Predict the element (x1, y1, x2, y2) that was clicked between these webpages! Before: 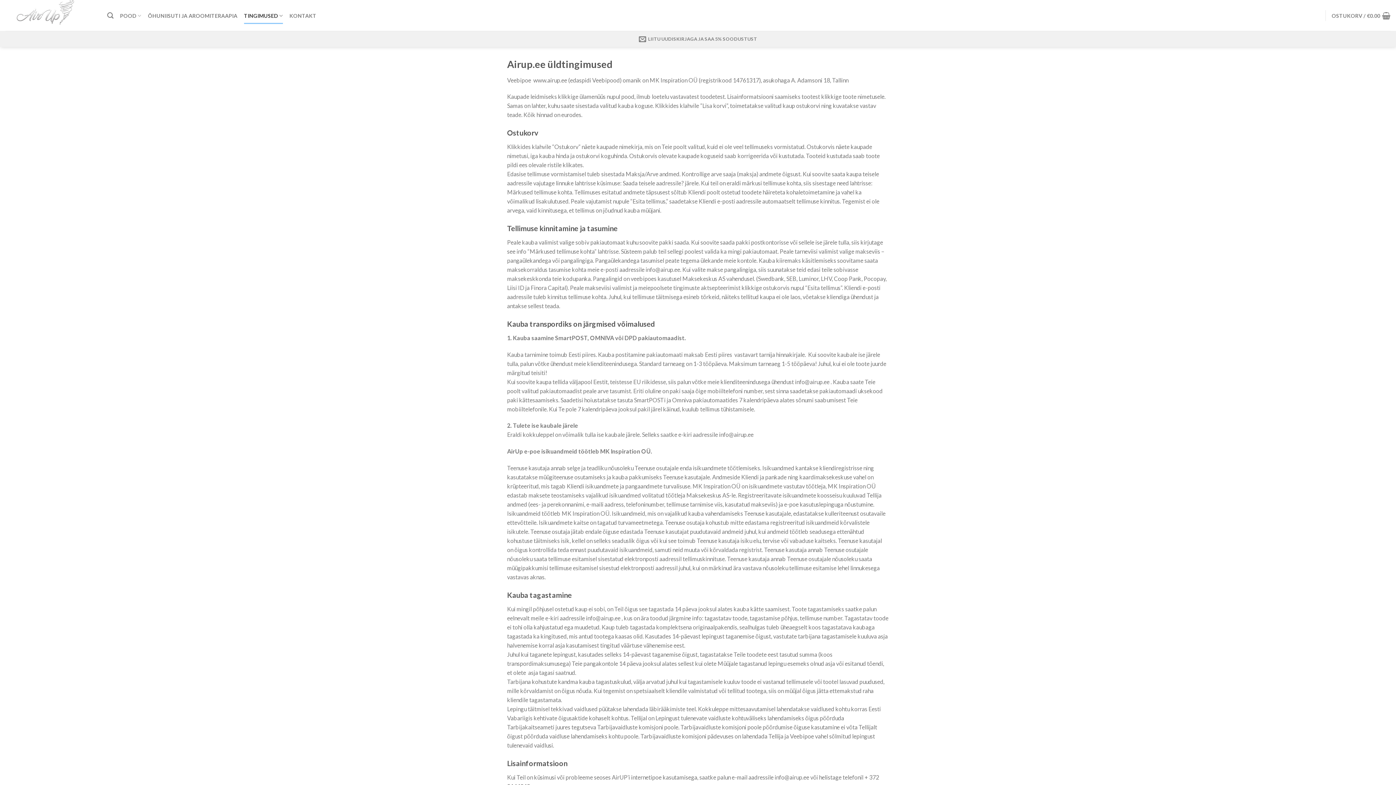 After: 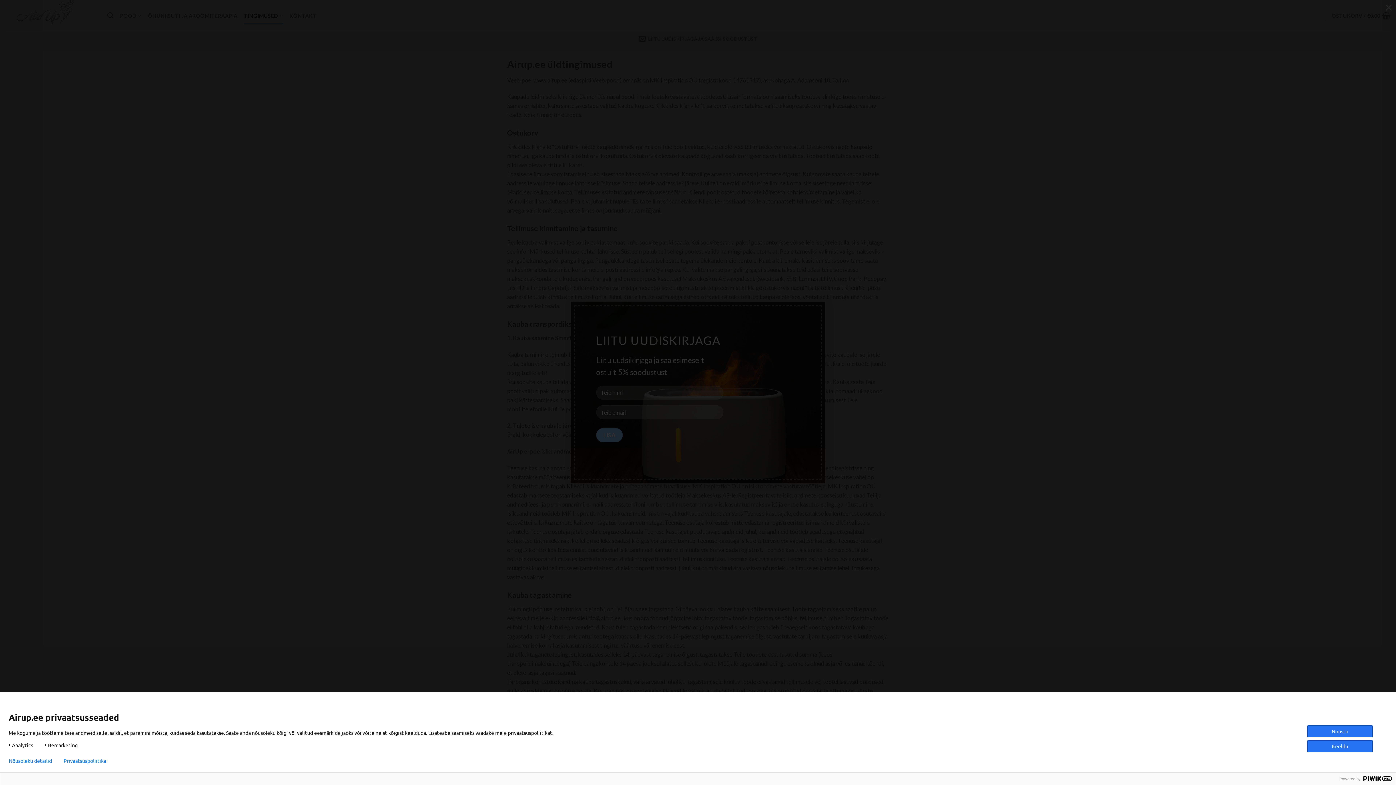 Action: label: LIITU UUDISKIRJAGA JA SAA 5% SOODUSTUST bbox: (639, 30, 757, 46)